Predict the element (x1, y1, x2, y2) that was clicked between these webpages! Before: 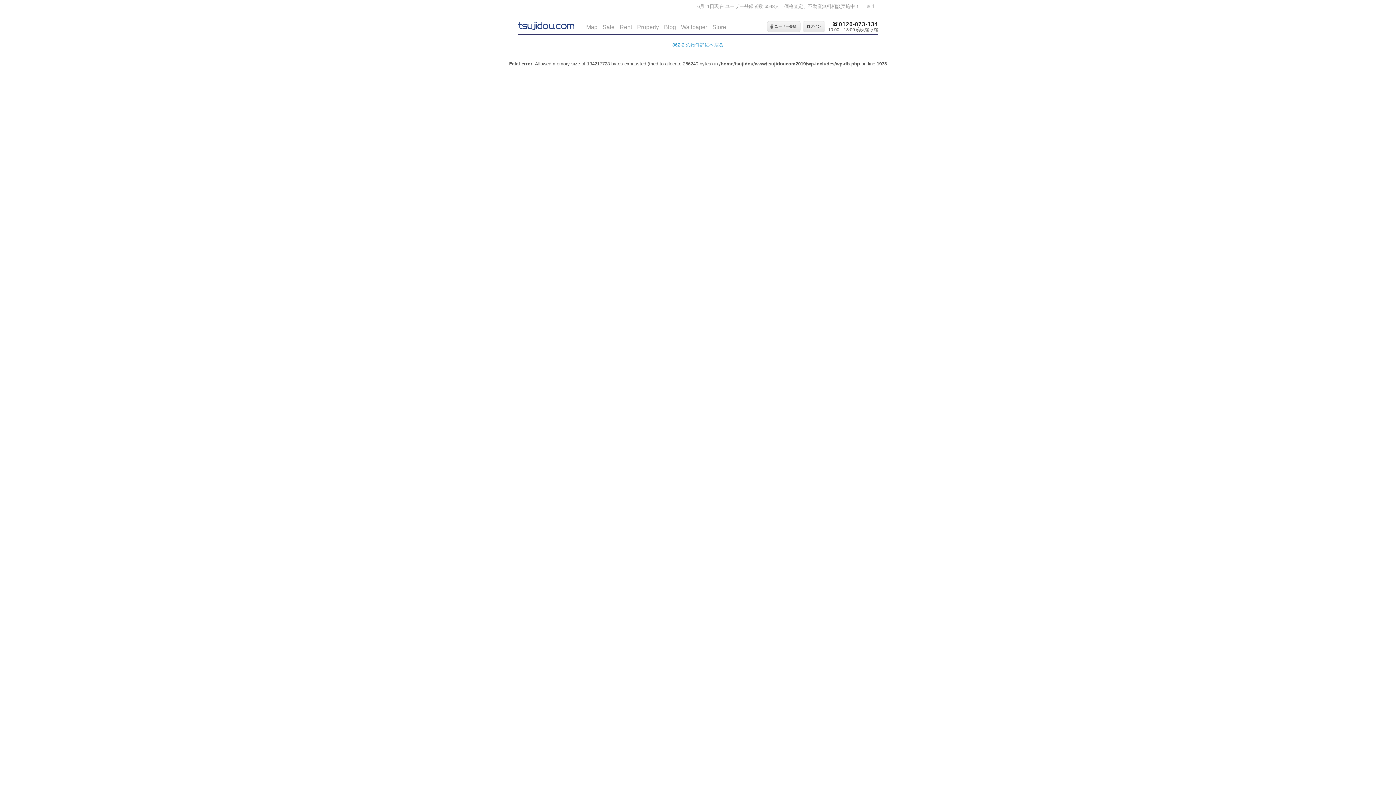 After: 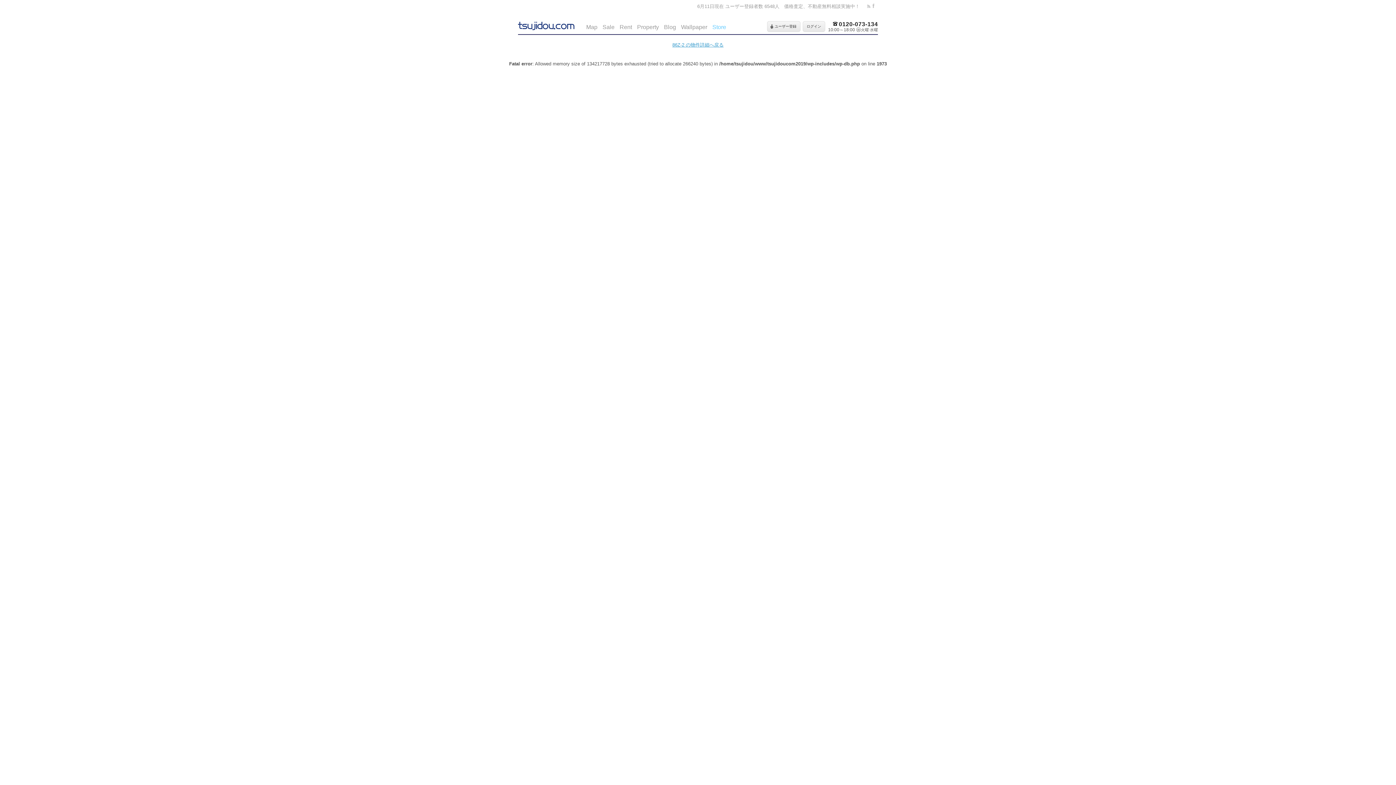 Action: label: Store bbox: (712, 24, 726, 30)